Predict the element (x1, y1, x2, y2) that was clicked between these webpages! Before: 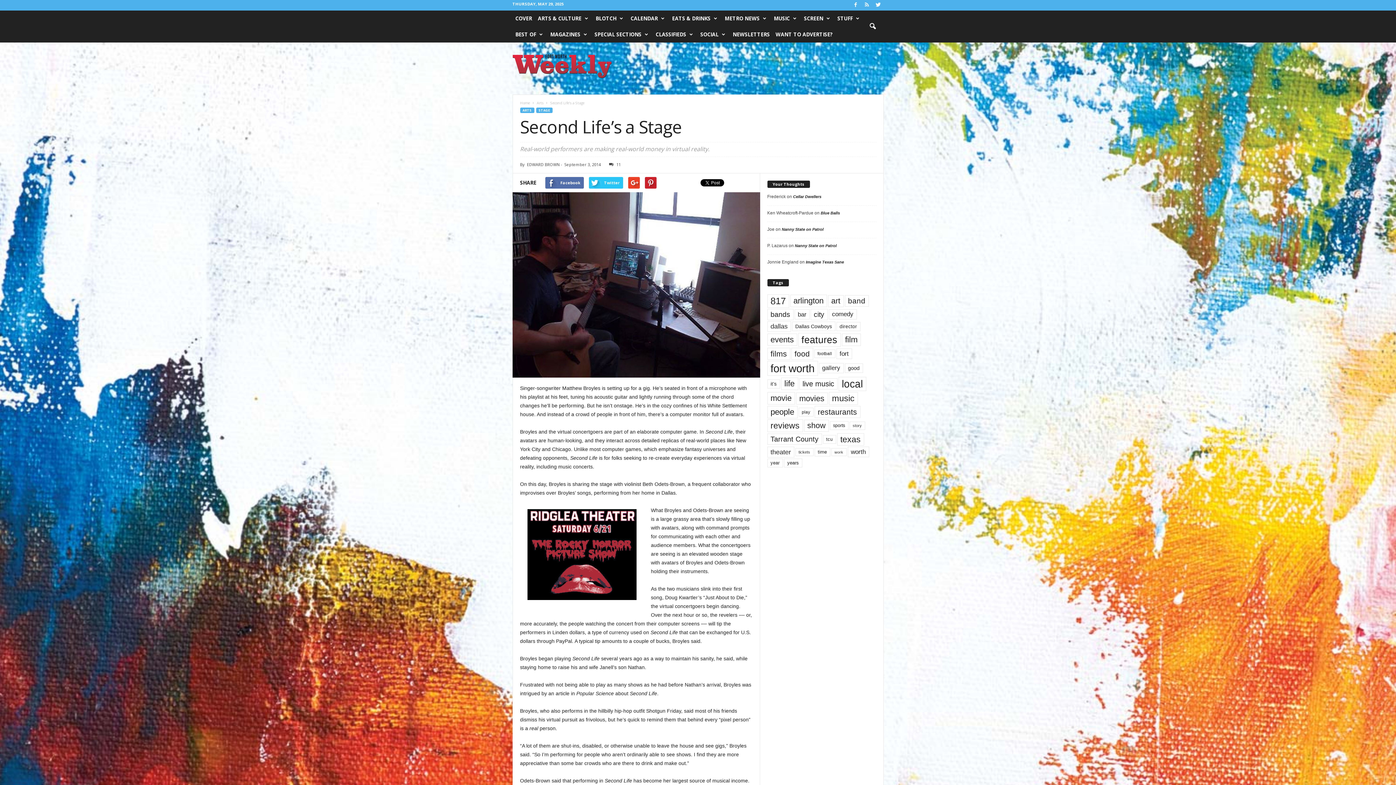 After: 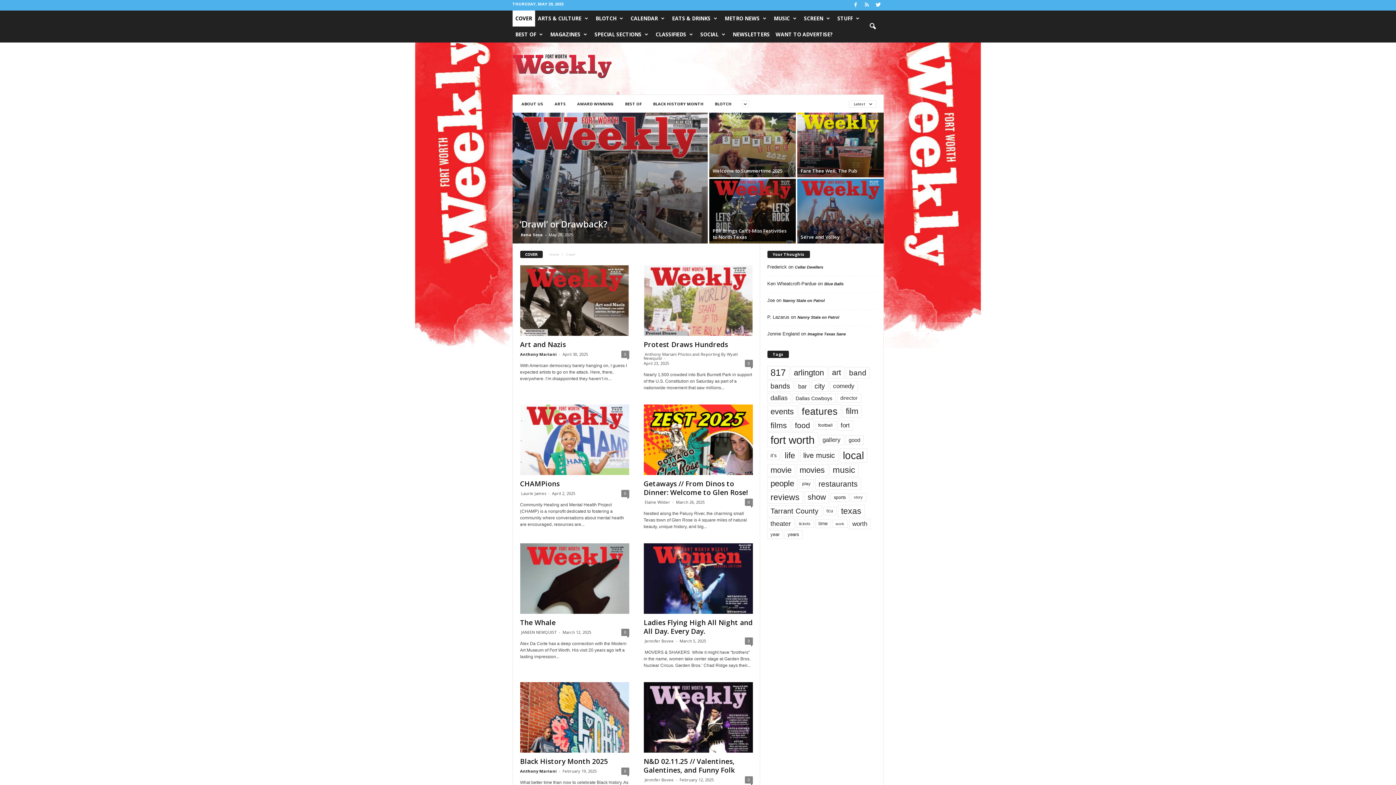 Action: bbox: (512, 10, 535, 26) label: COVER